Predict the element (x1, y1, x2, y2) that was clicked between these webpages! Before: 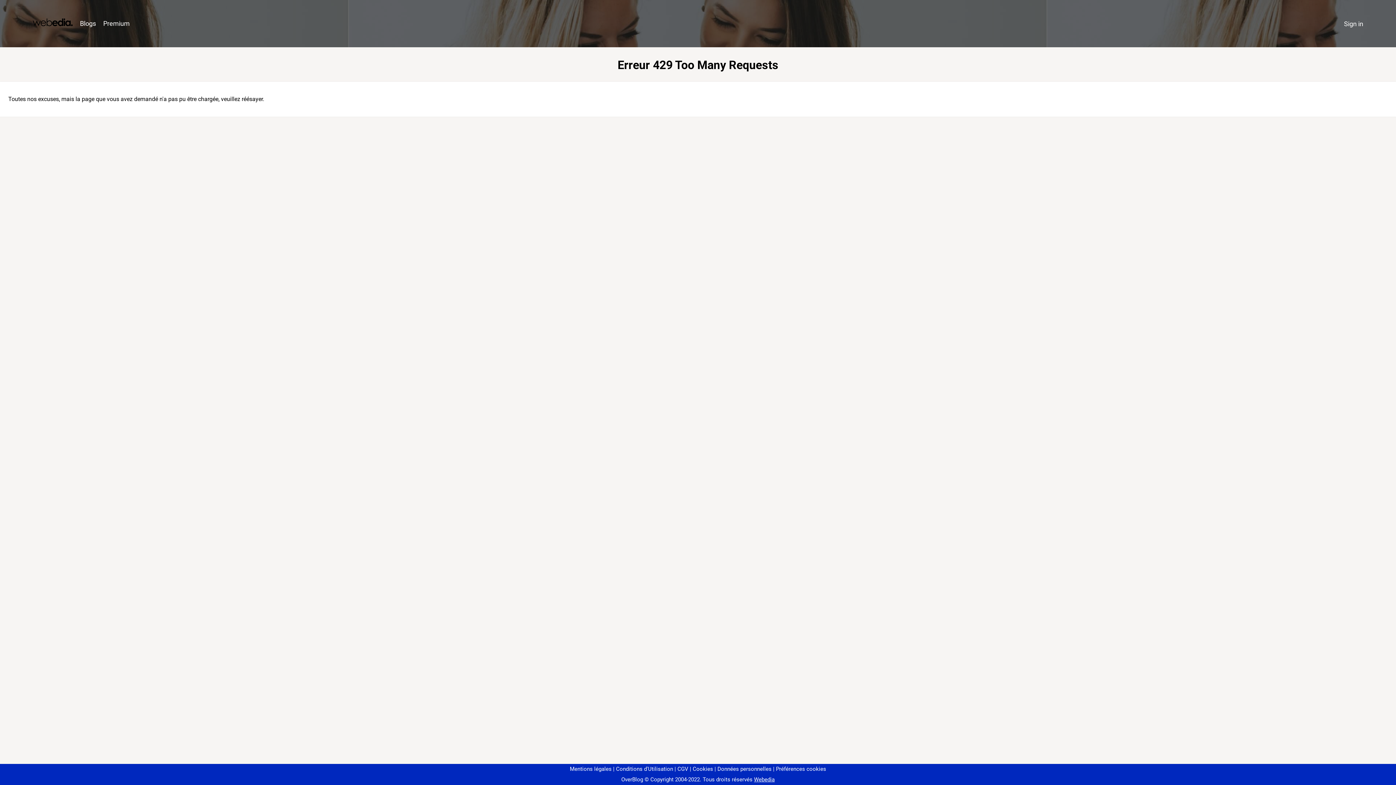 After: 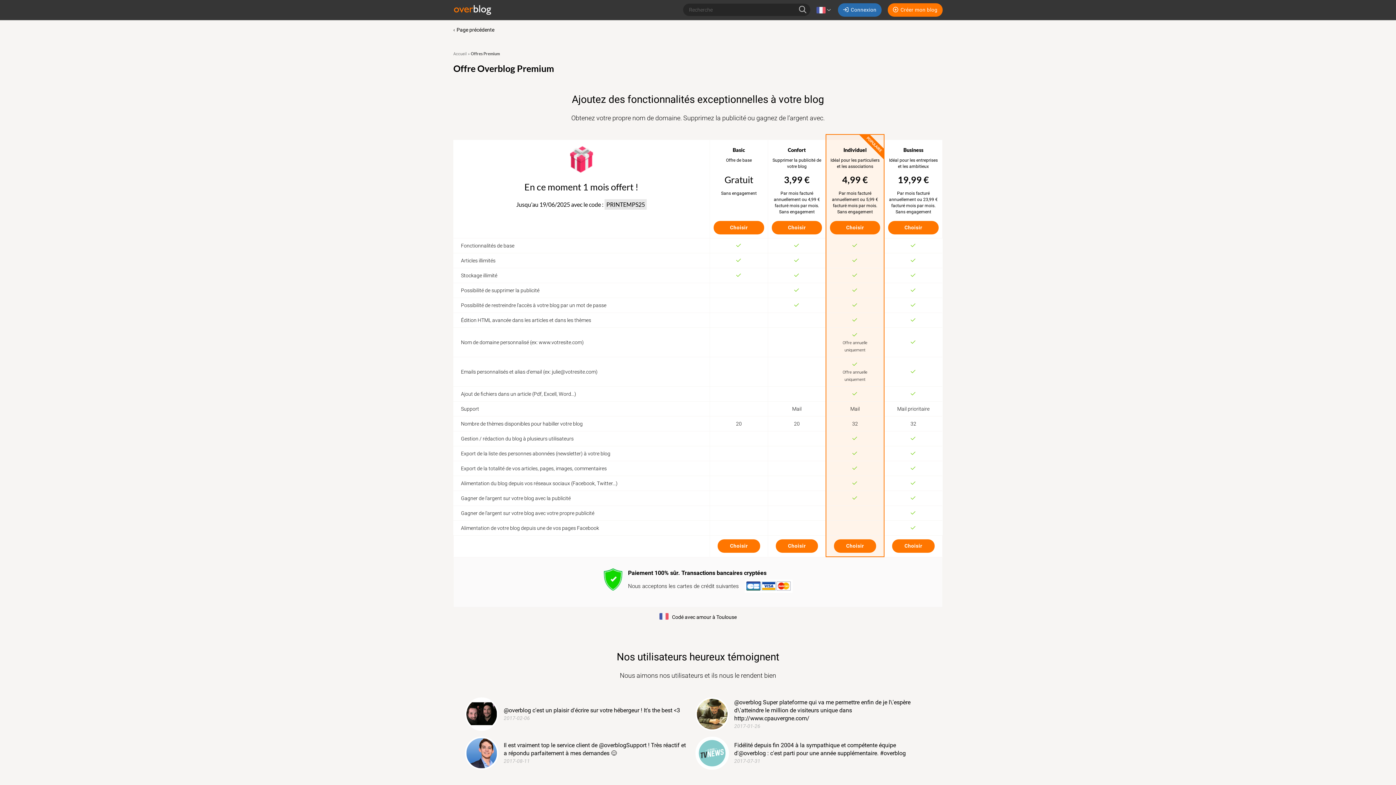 Action: bbox: (99, 16, 133, 31) label: Premium